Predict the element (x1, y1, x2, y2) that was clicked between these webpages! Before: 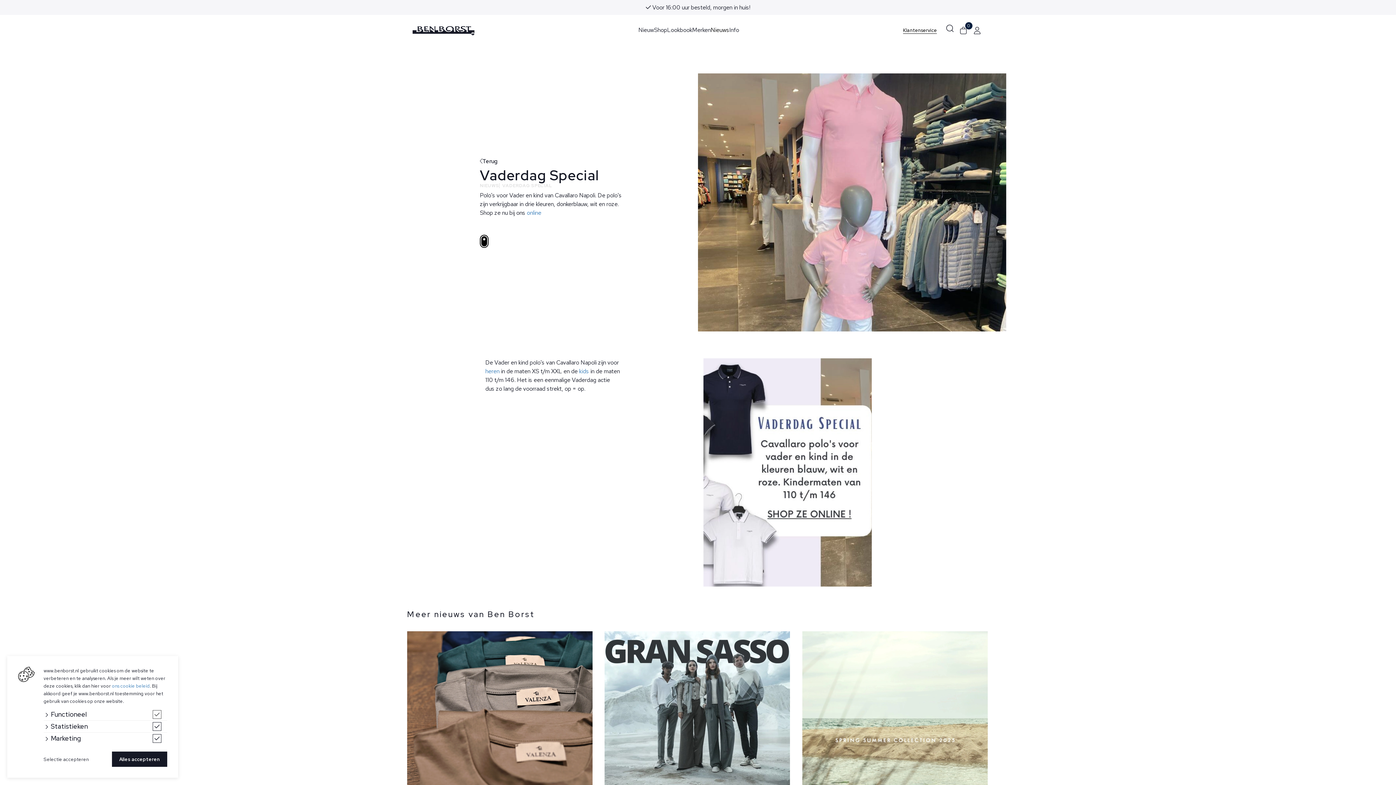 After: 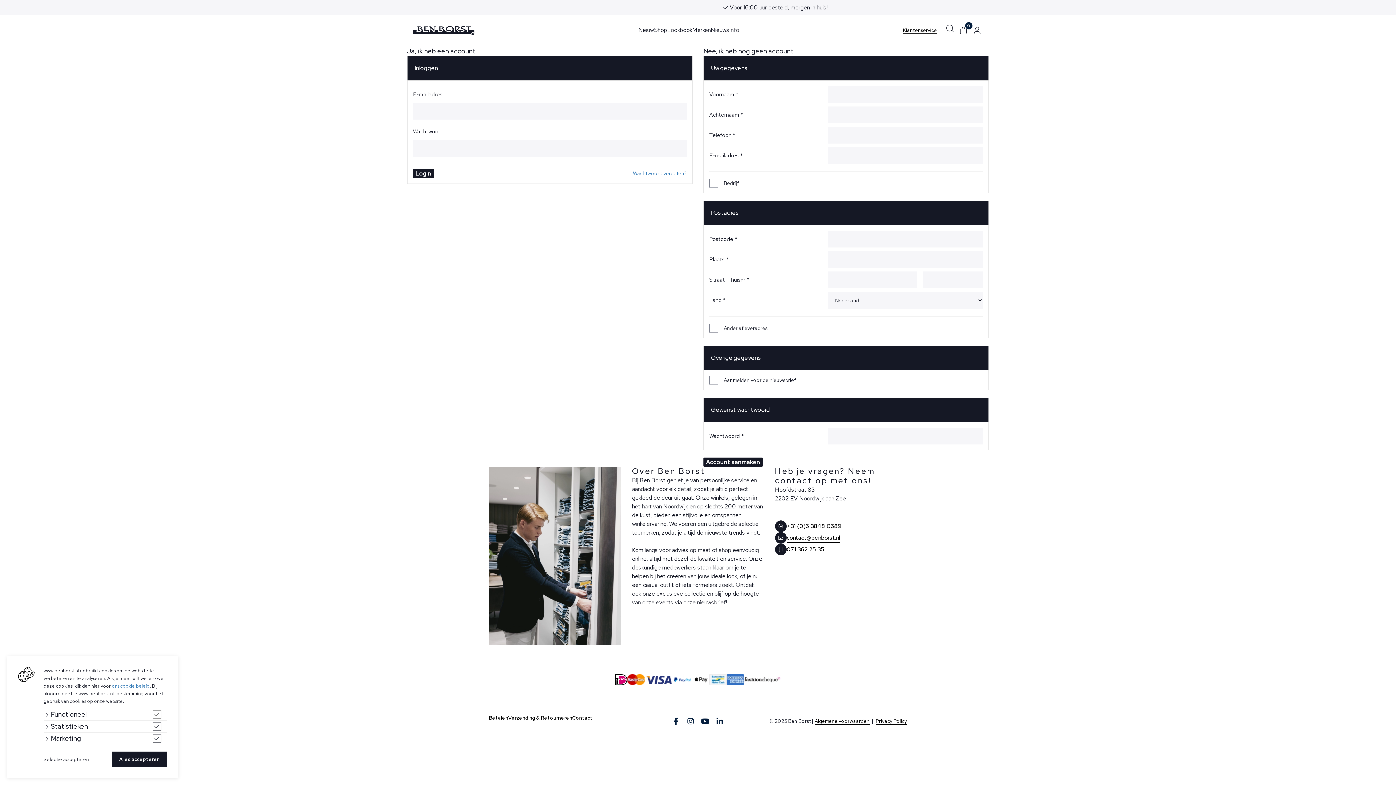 Action: bbox: (970, 24, 983, 37)